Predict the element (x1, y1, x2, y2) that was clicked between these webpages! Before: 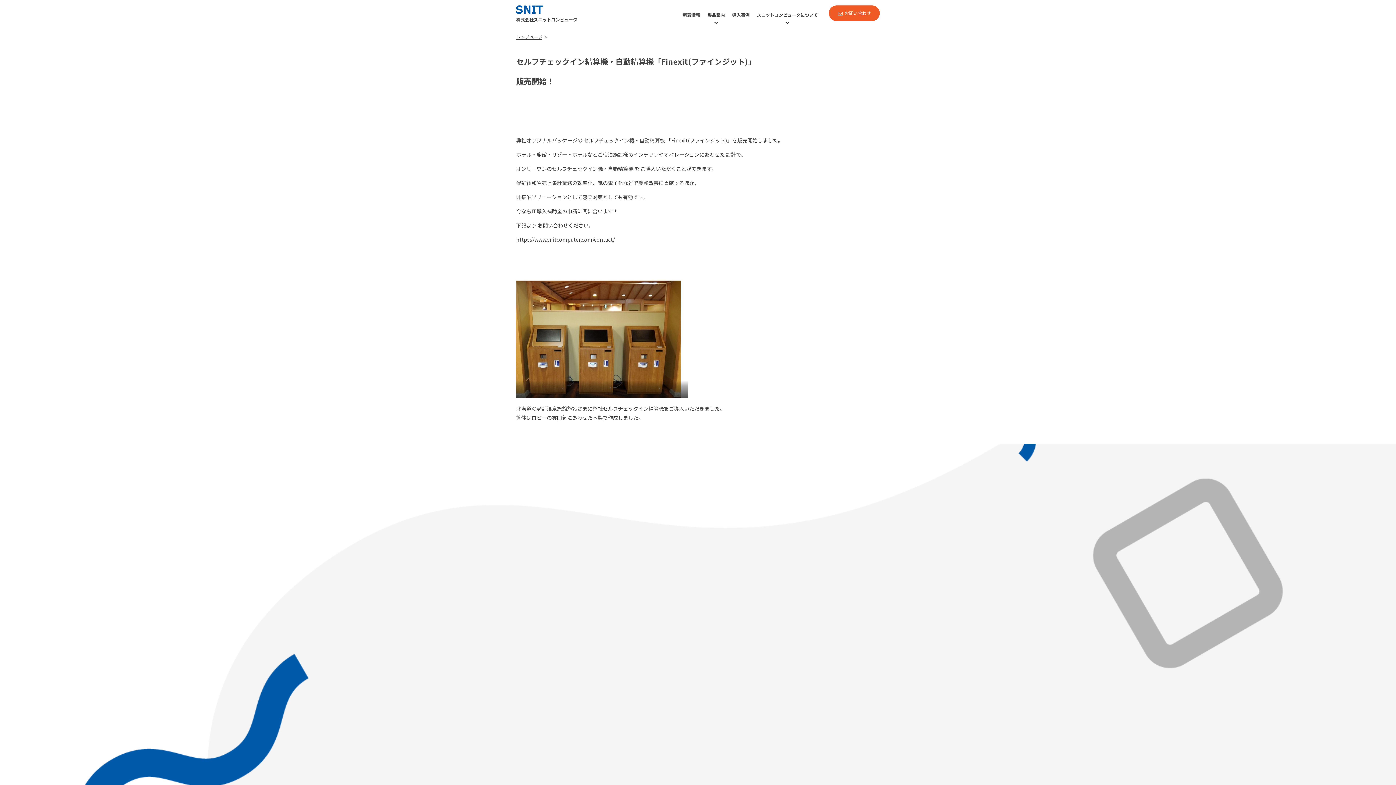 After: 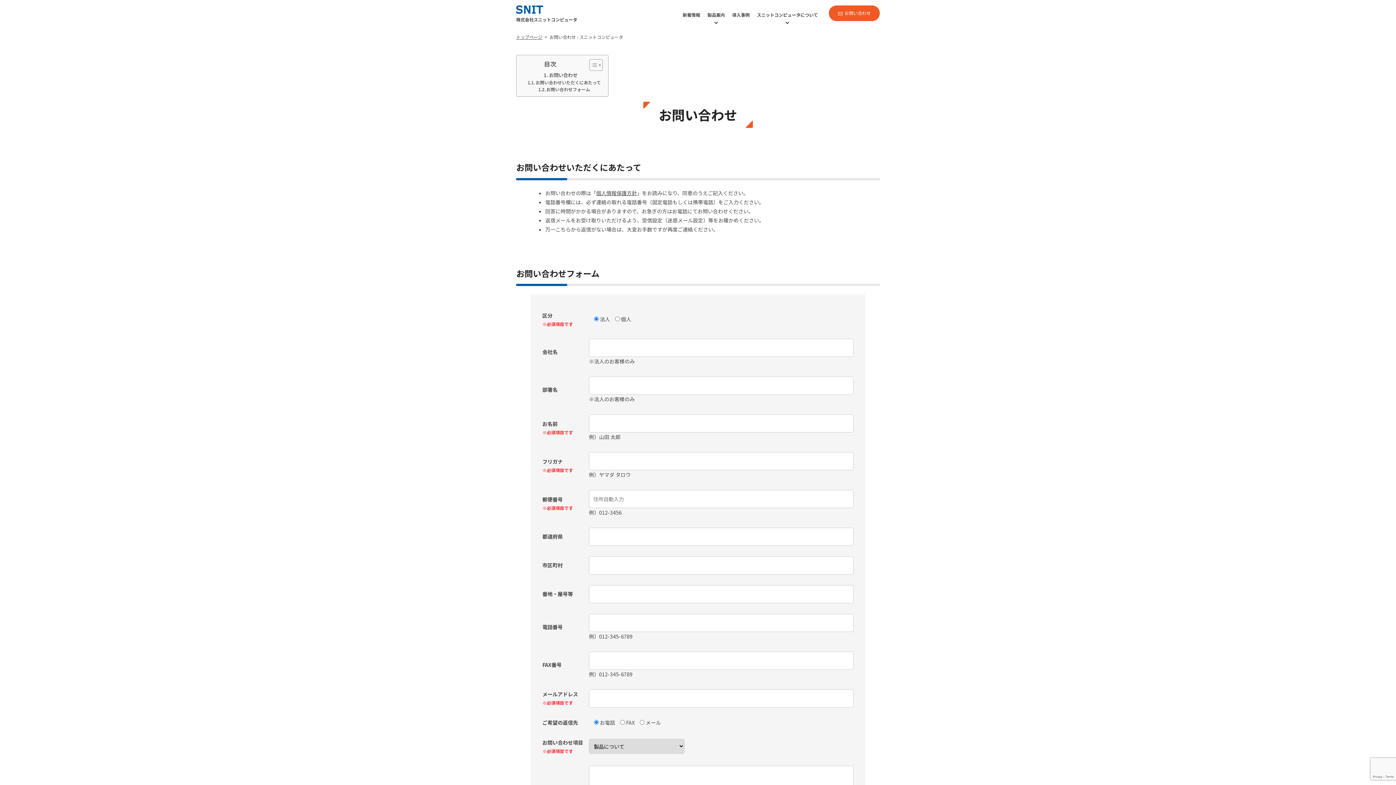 Action: label: お問い合わせ bbox: (829, 5, 880, 20)